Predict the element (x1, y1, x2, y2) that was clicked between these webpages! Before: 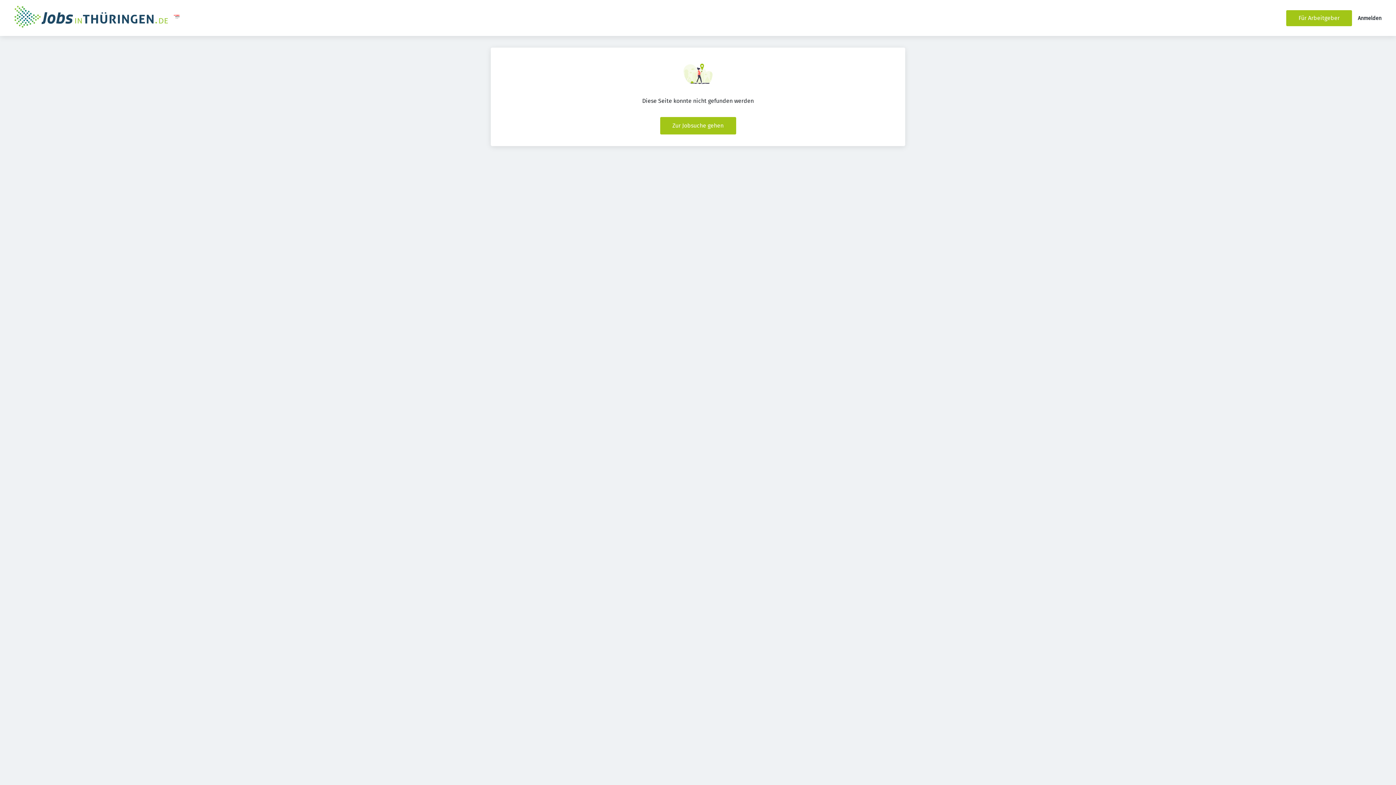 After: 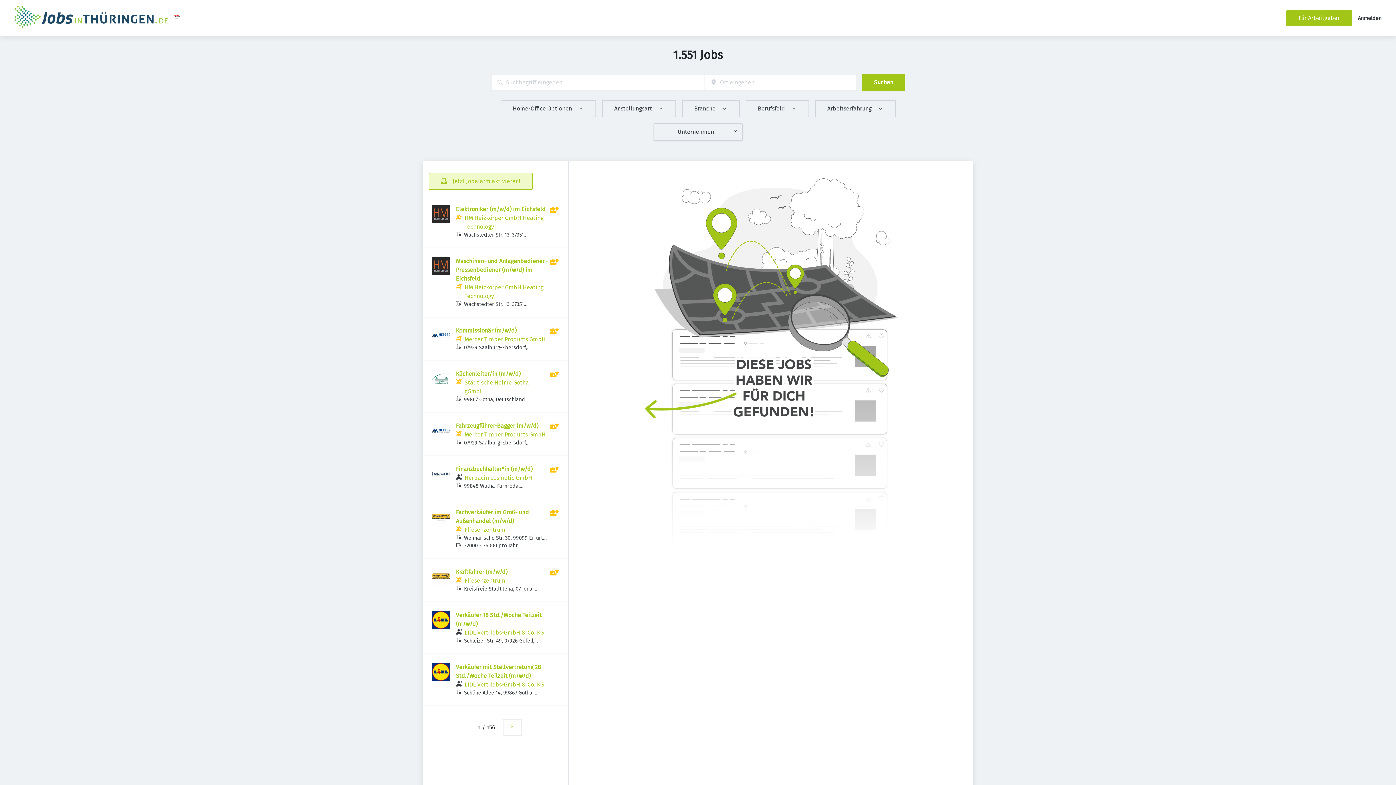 Action: label: Zur Jobsuche gehen bbox: (660, 117, 736, 134)